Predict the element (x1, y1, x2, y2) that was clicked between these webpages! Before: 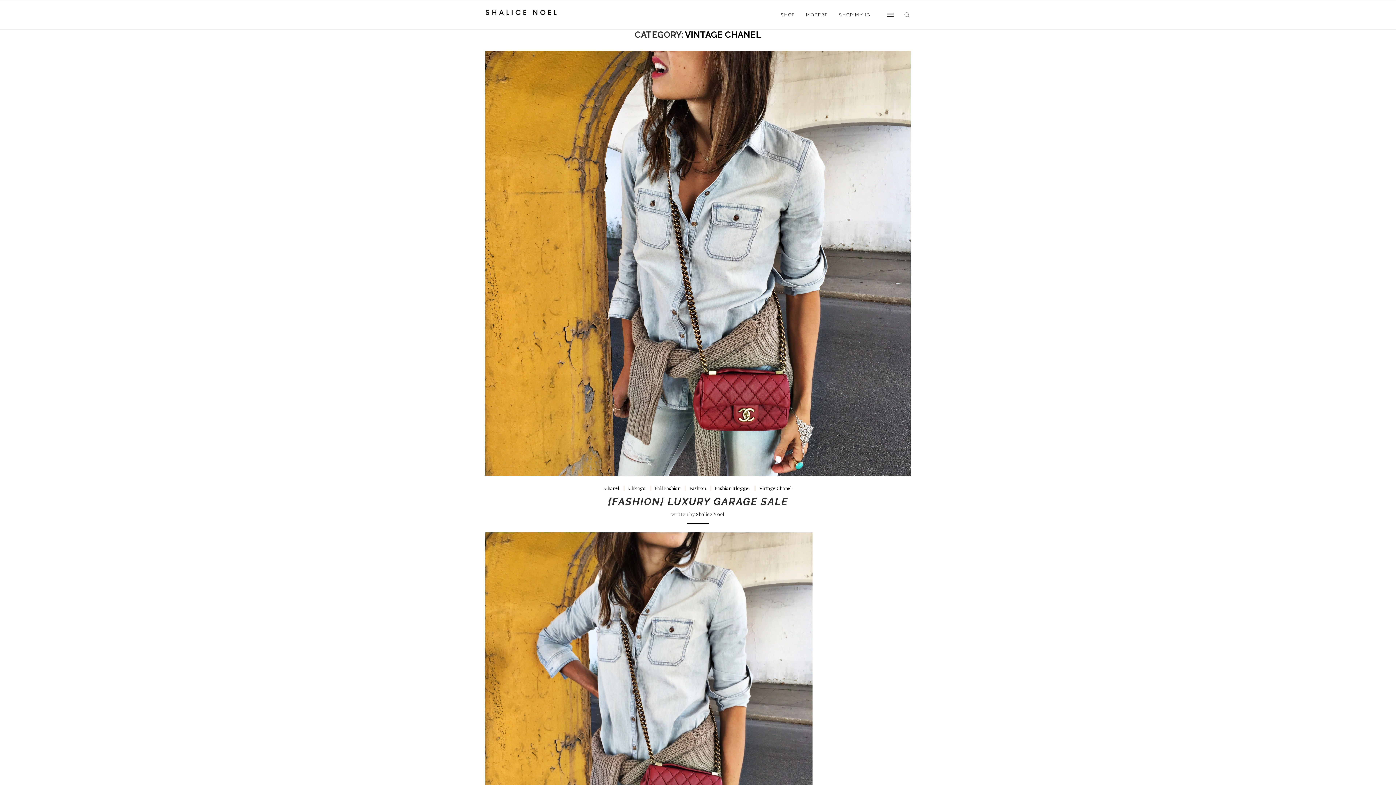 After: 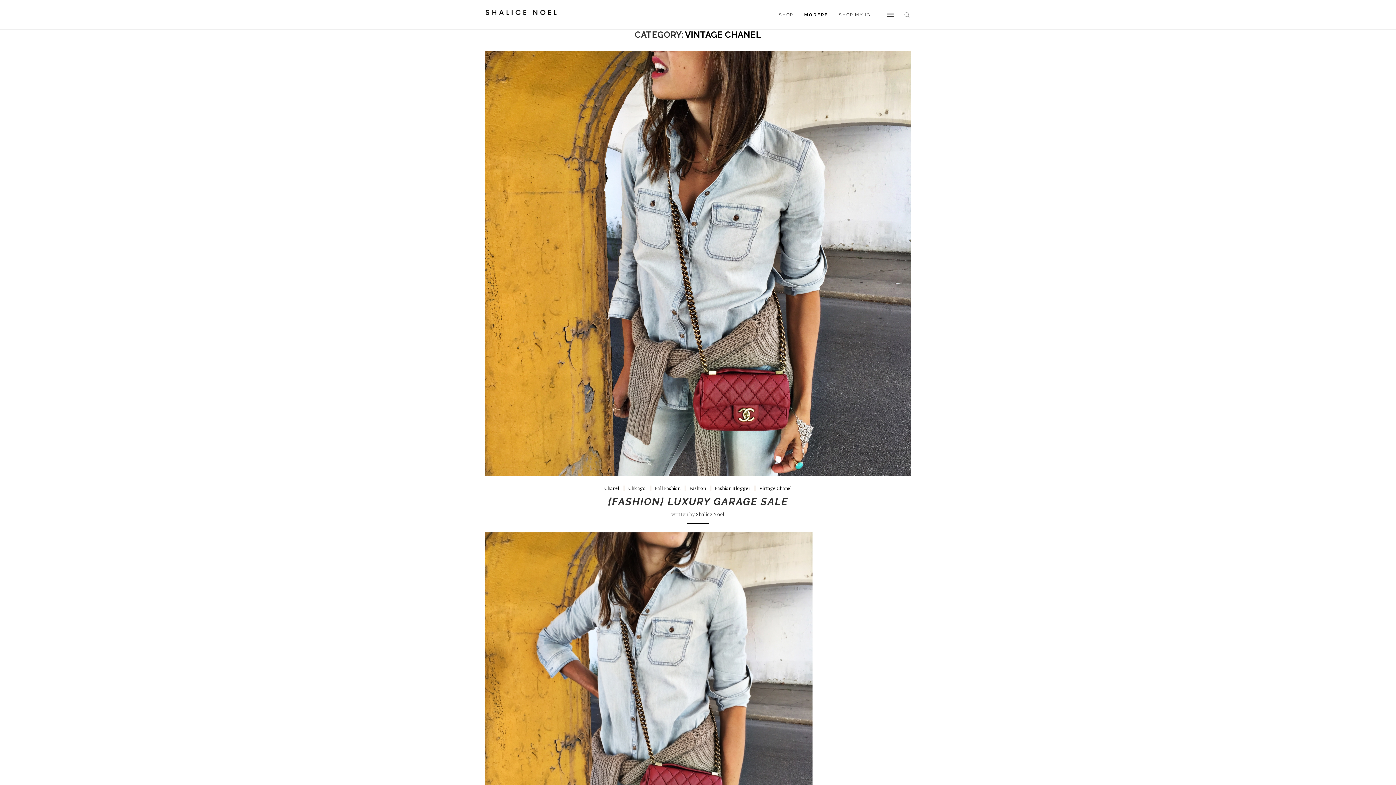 Action: label: MODERE bbox: (806, 0, 828, 29)